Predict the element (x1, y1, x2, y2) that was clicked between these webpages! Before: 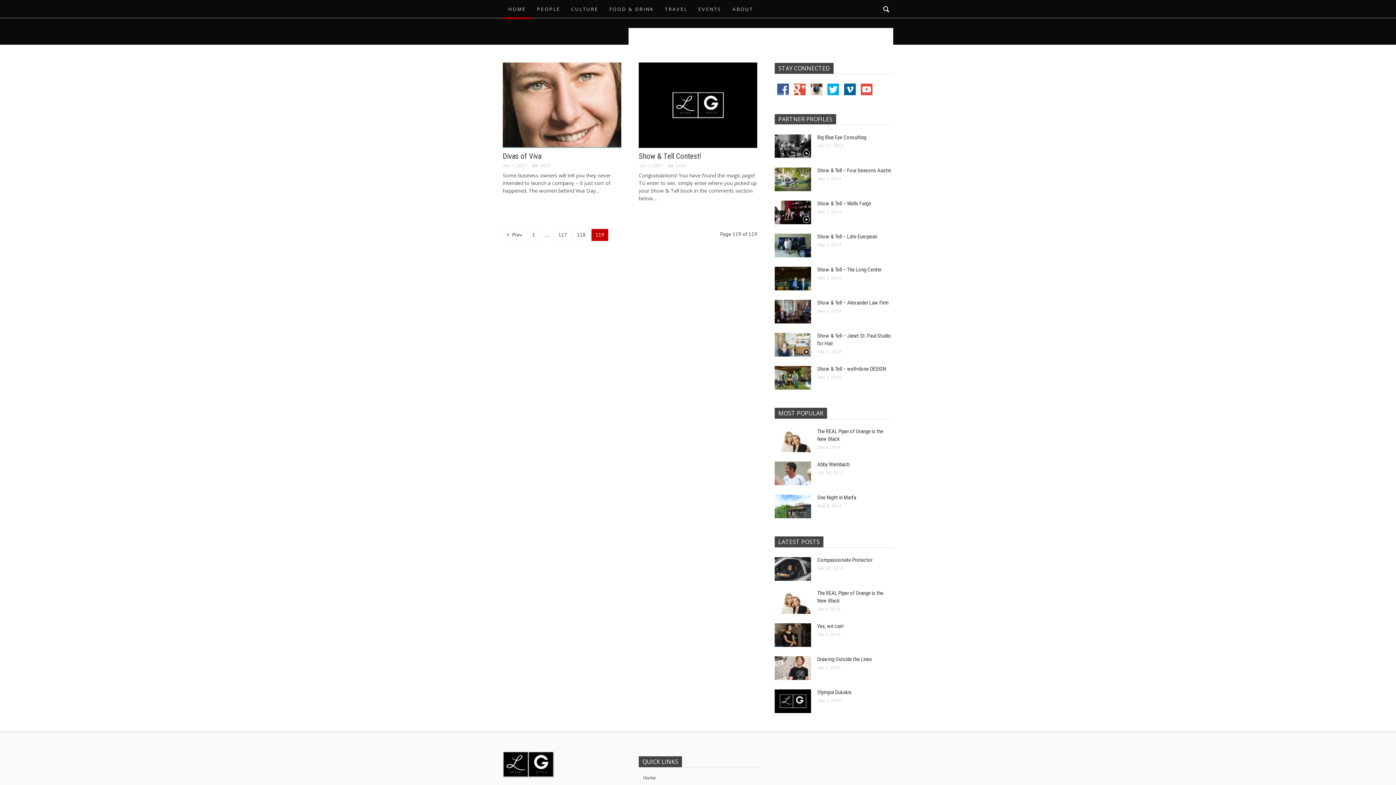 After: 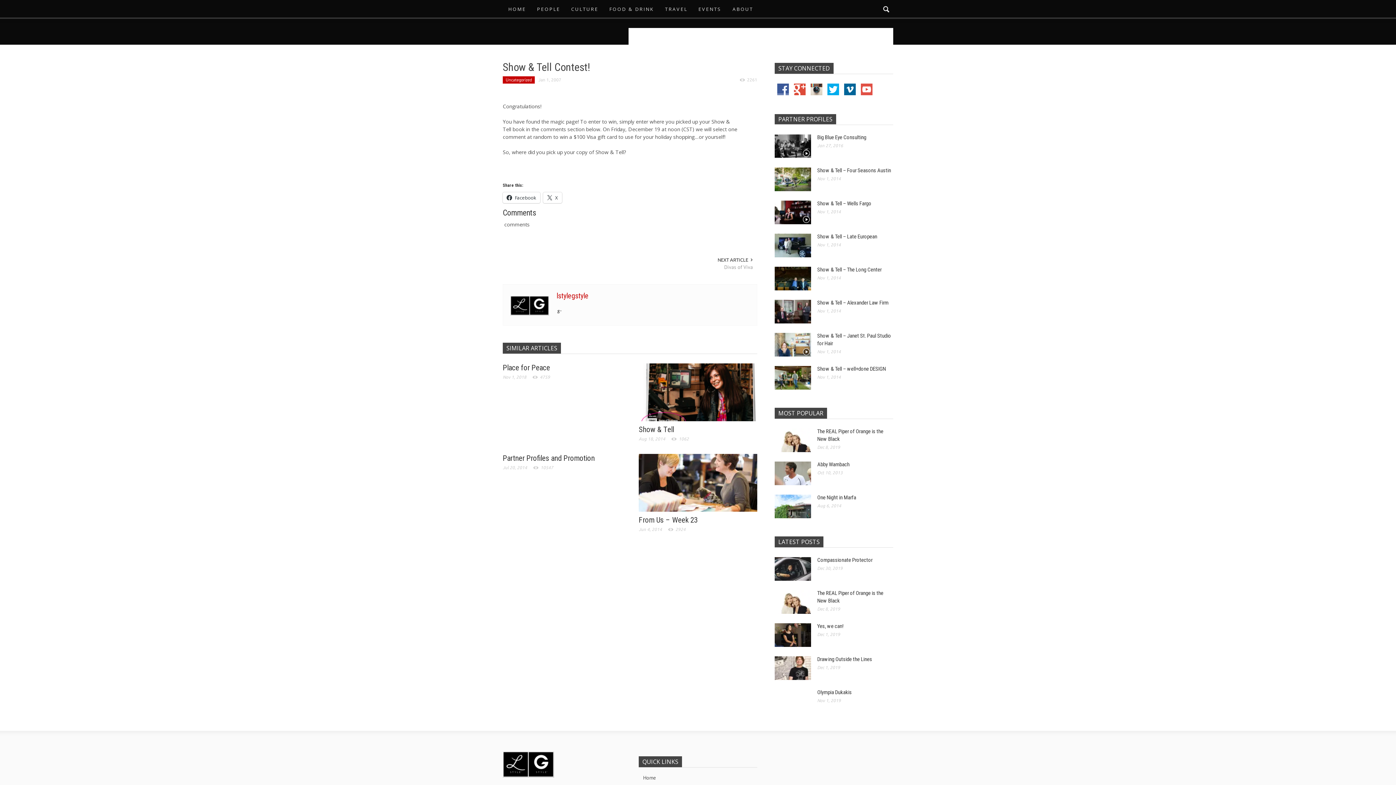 Action: bbox: (638, 151, 701, 160) label: Show & Tell Contest!